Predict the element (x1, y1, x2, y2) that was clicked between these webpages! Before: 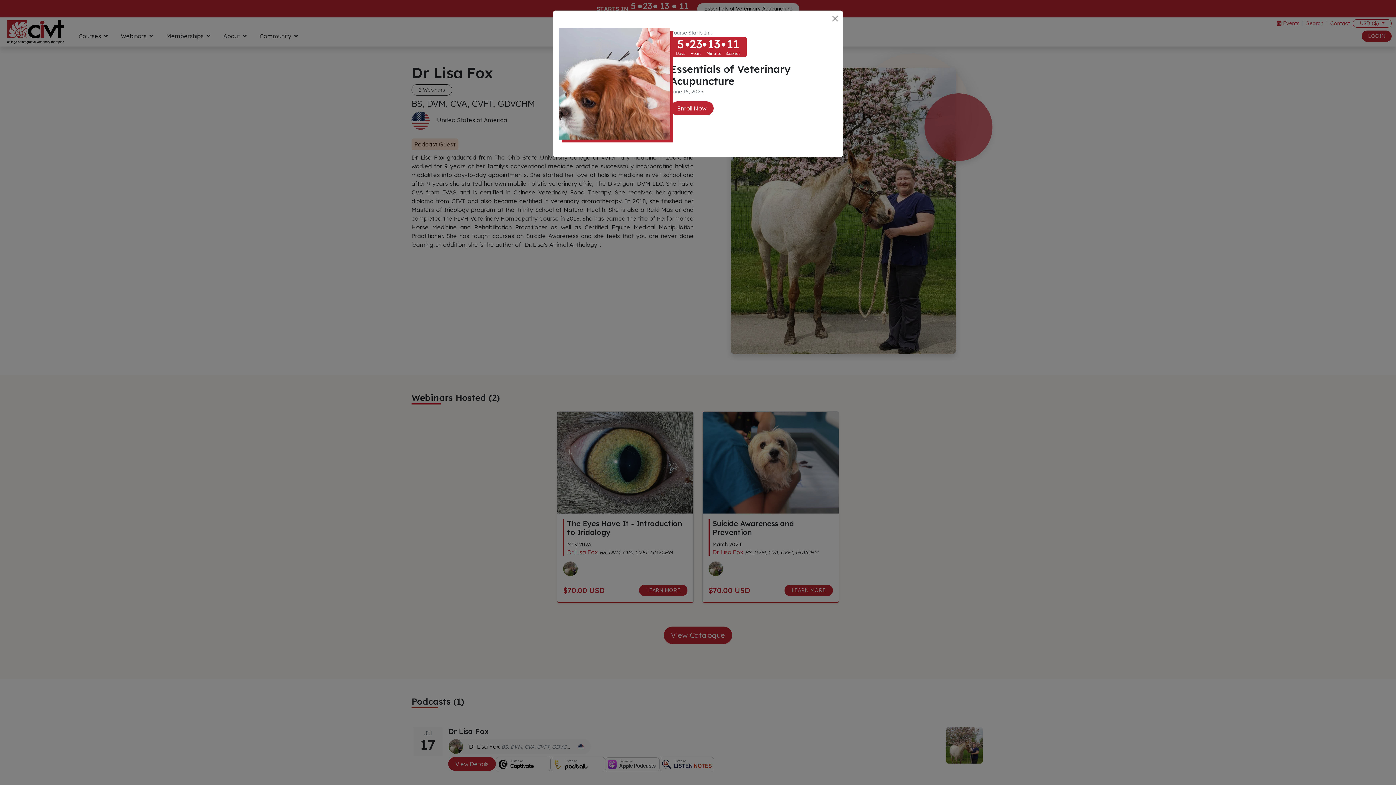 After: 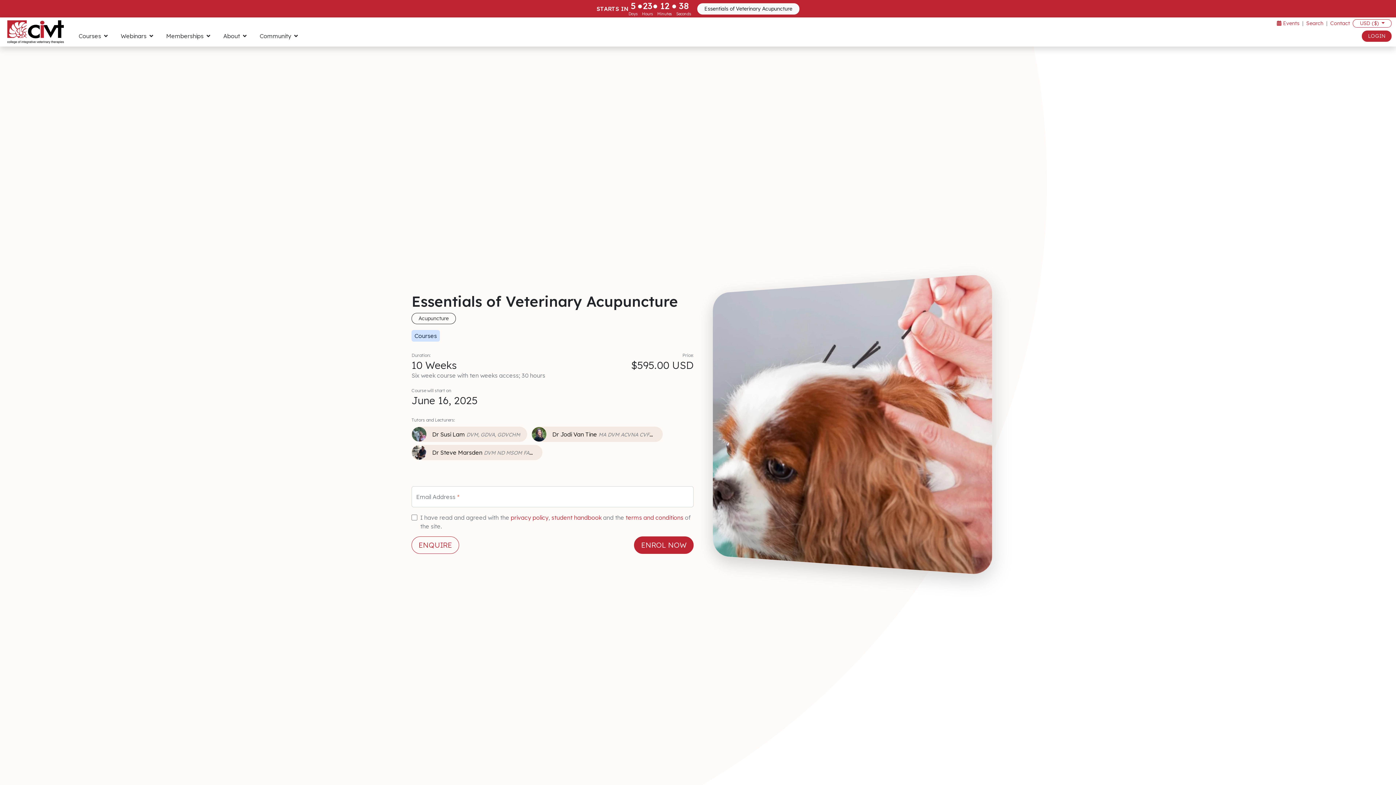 Action: bbox: (670, 101, 713, 115) label: Enroll Now